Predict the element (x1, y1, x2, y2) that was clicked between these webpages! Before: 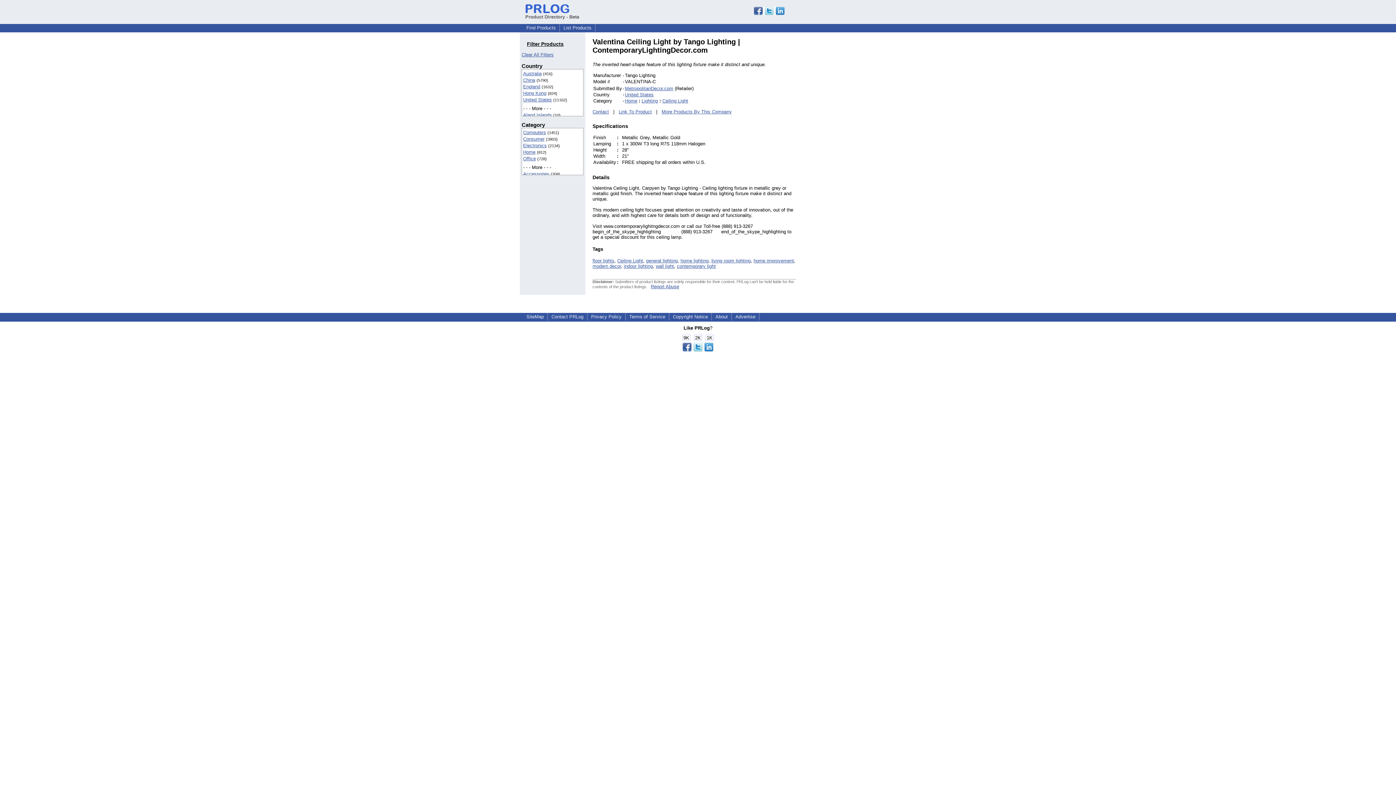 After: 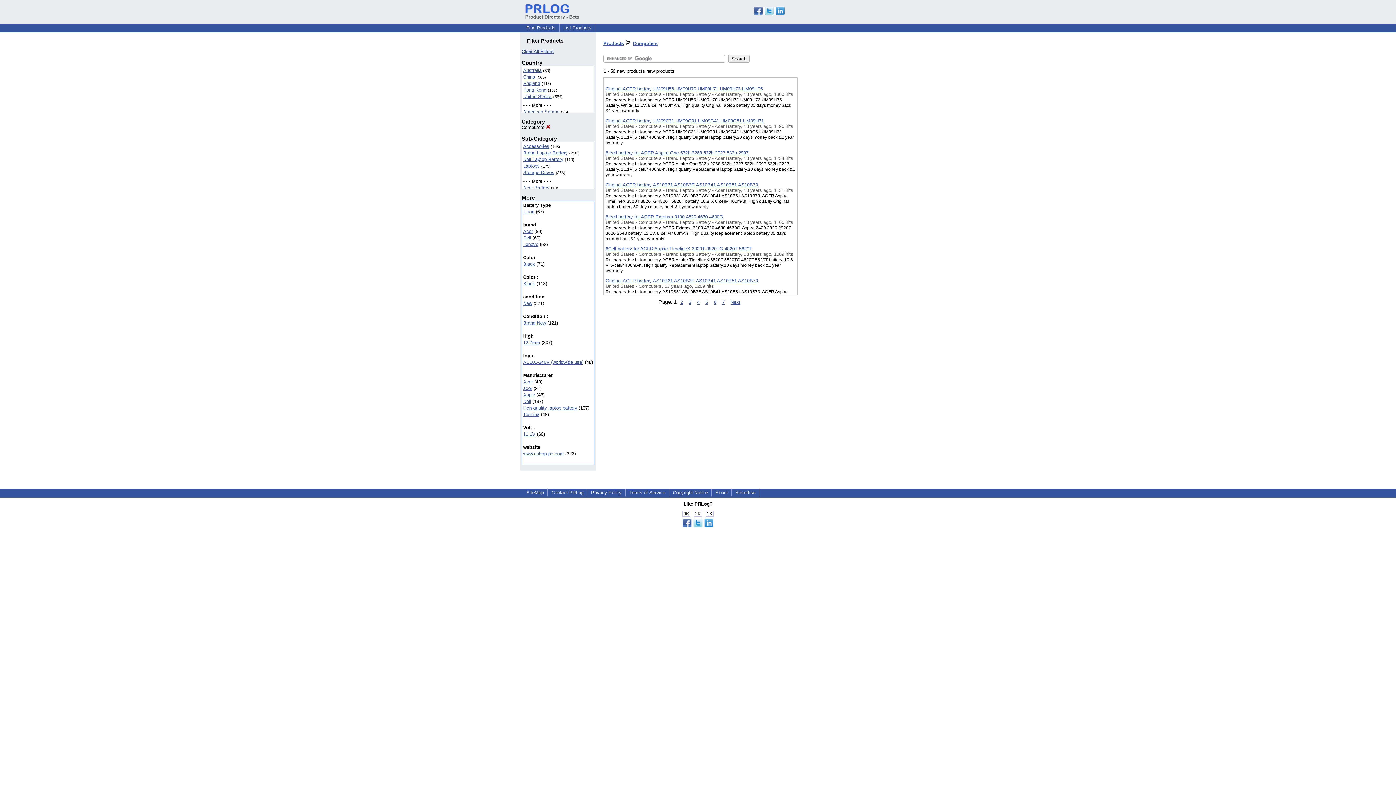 Action: bbox: (523, 129, 546, 135) label: Computers